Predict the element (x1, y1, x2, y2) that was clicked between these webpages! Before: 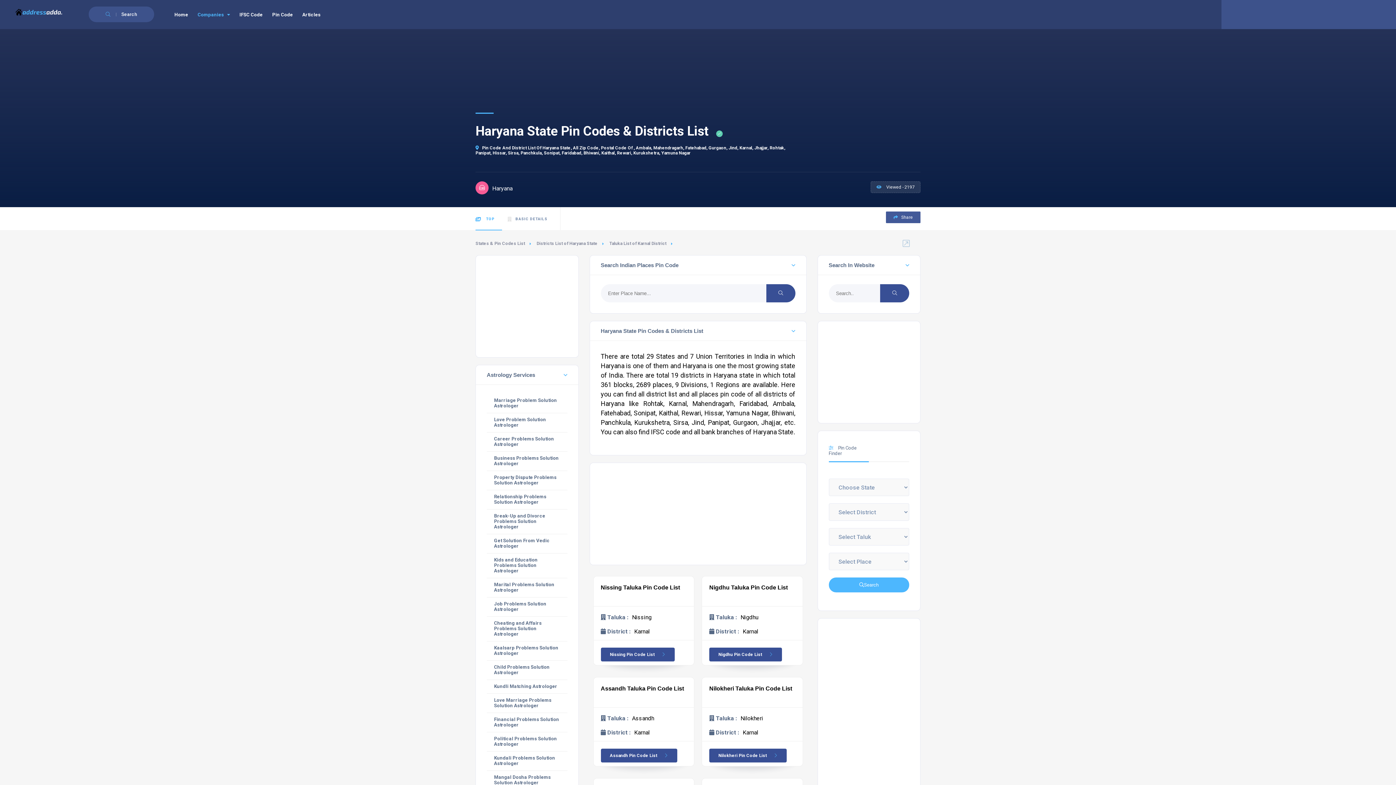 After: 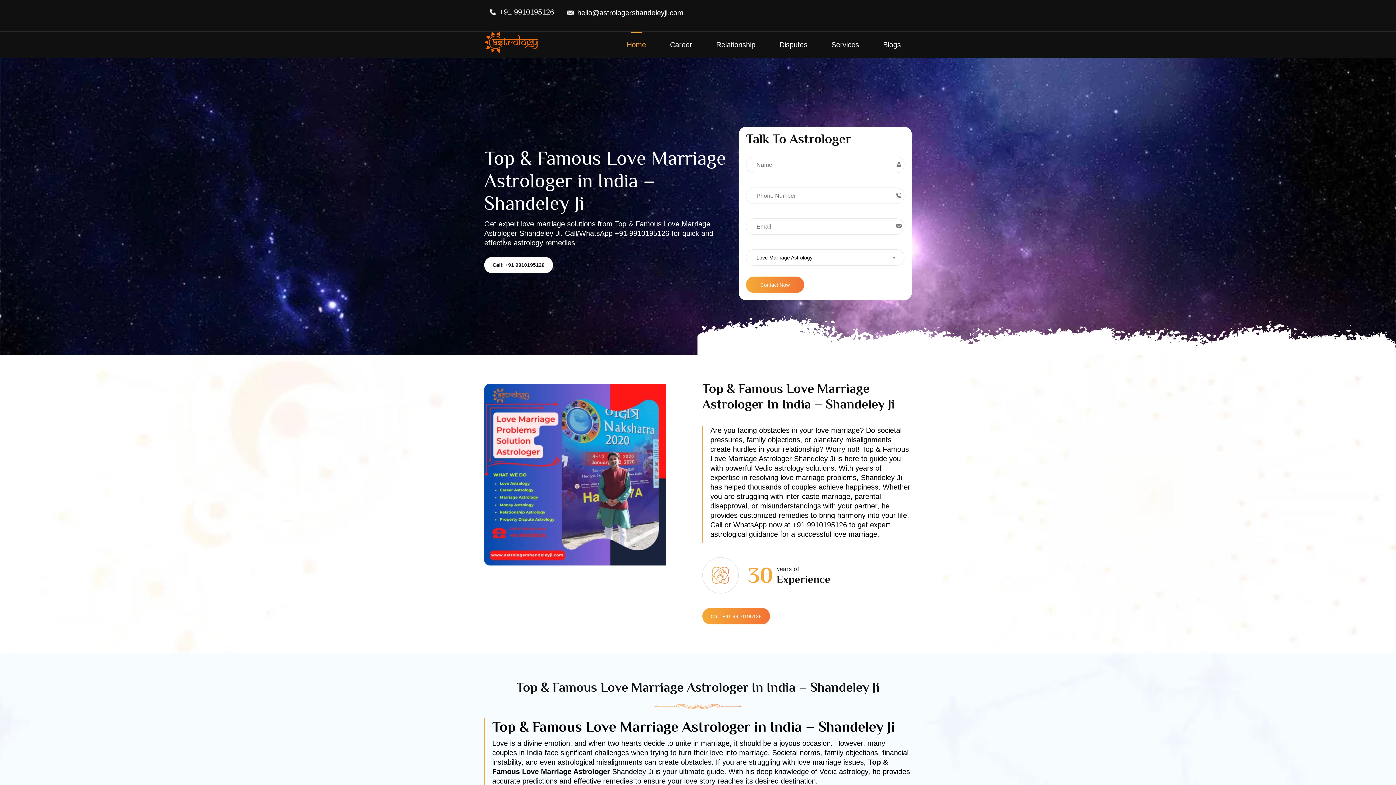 Action: label: Love Marriage Problems Solution Astrologer bbox: (494, 697, 551, 708)